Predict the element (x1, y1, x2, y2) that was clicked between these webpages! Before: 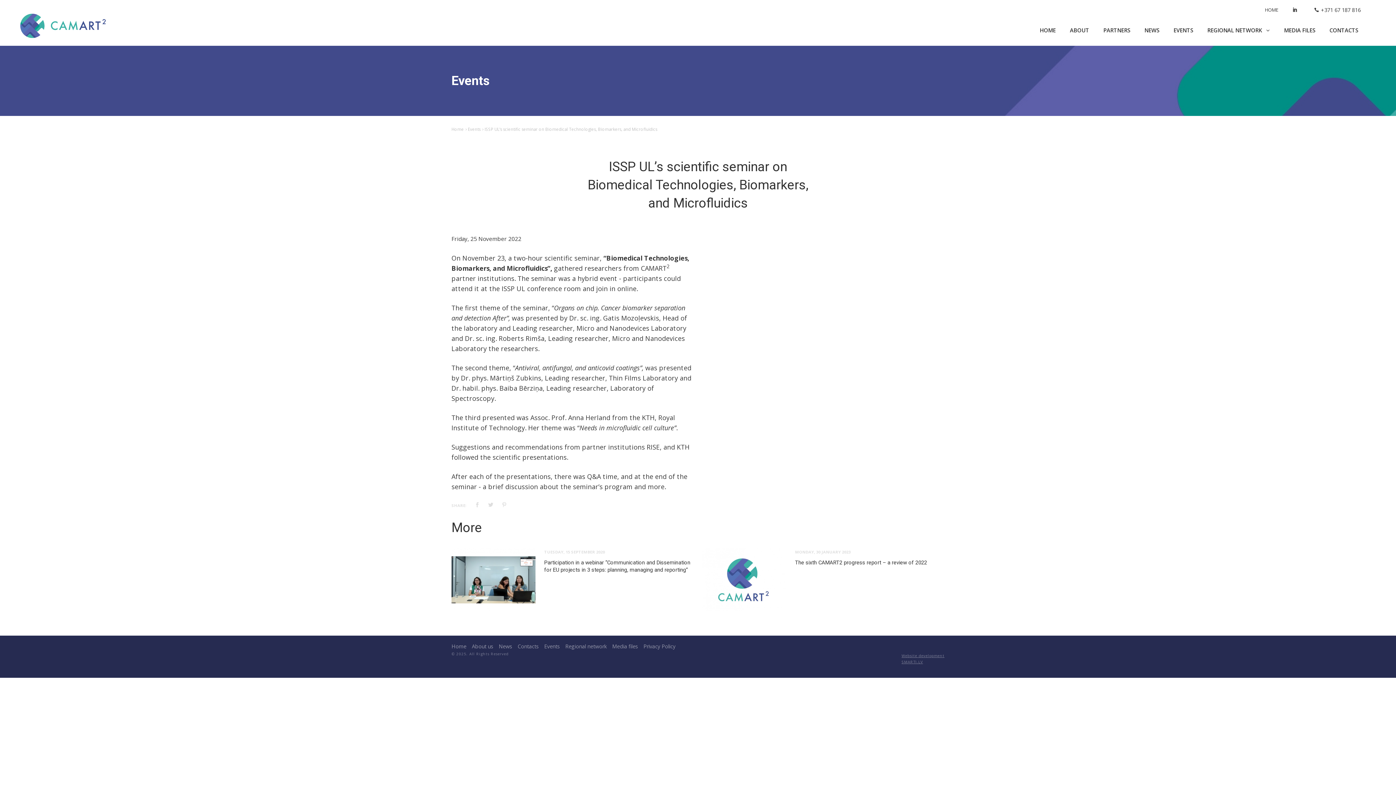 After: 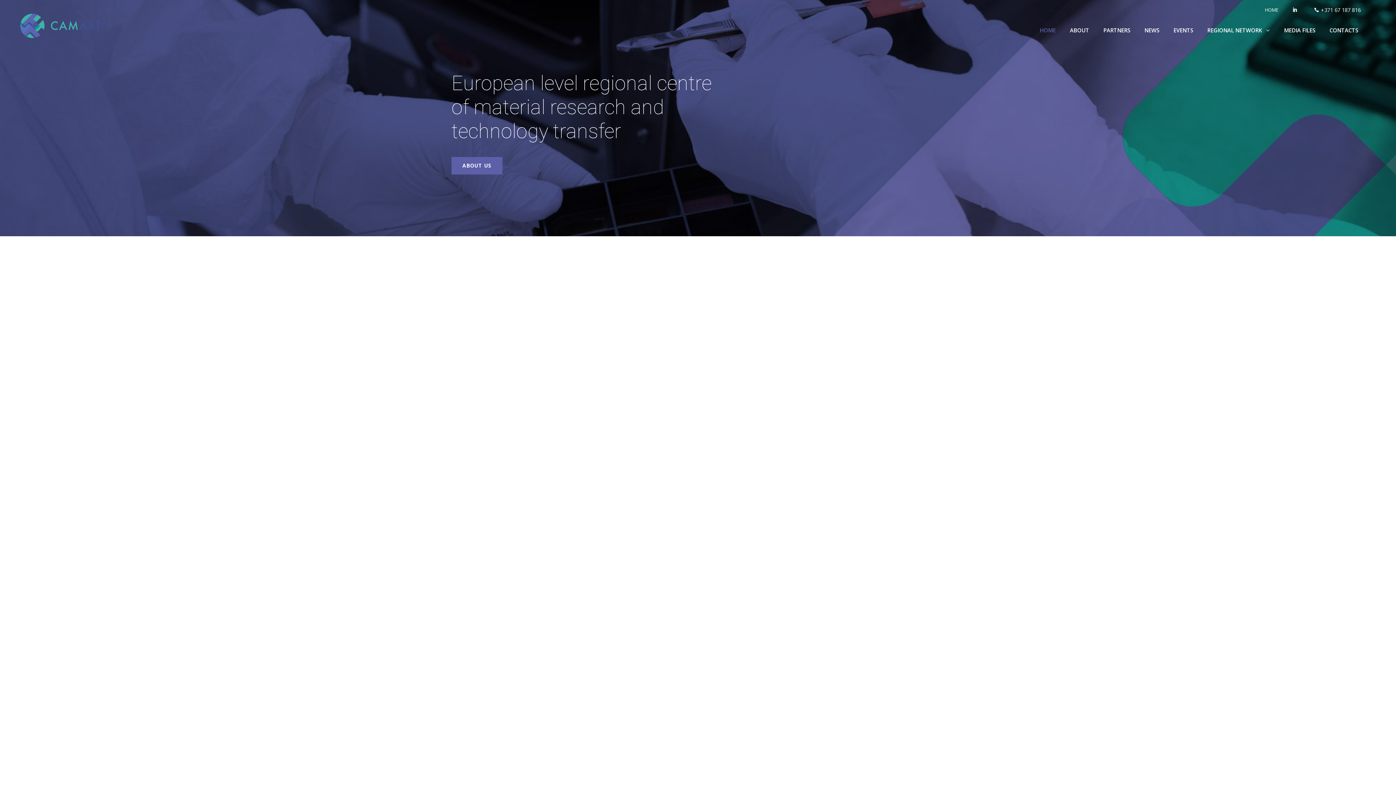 Action: label: HOME bbox: (1265, 5, 1278, 14)